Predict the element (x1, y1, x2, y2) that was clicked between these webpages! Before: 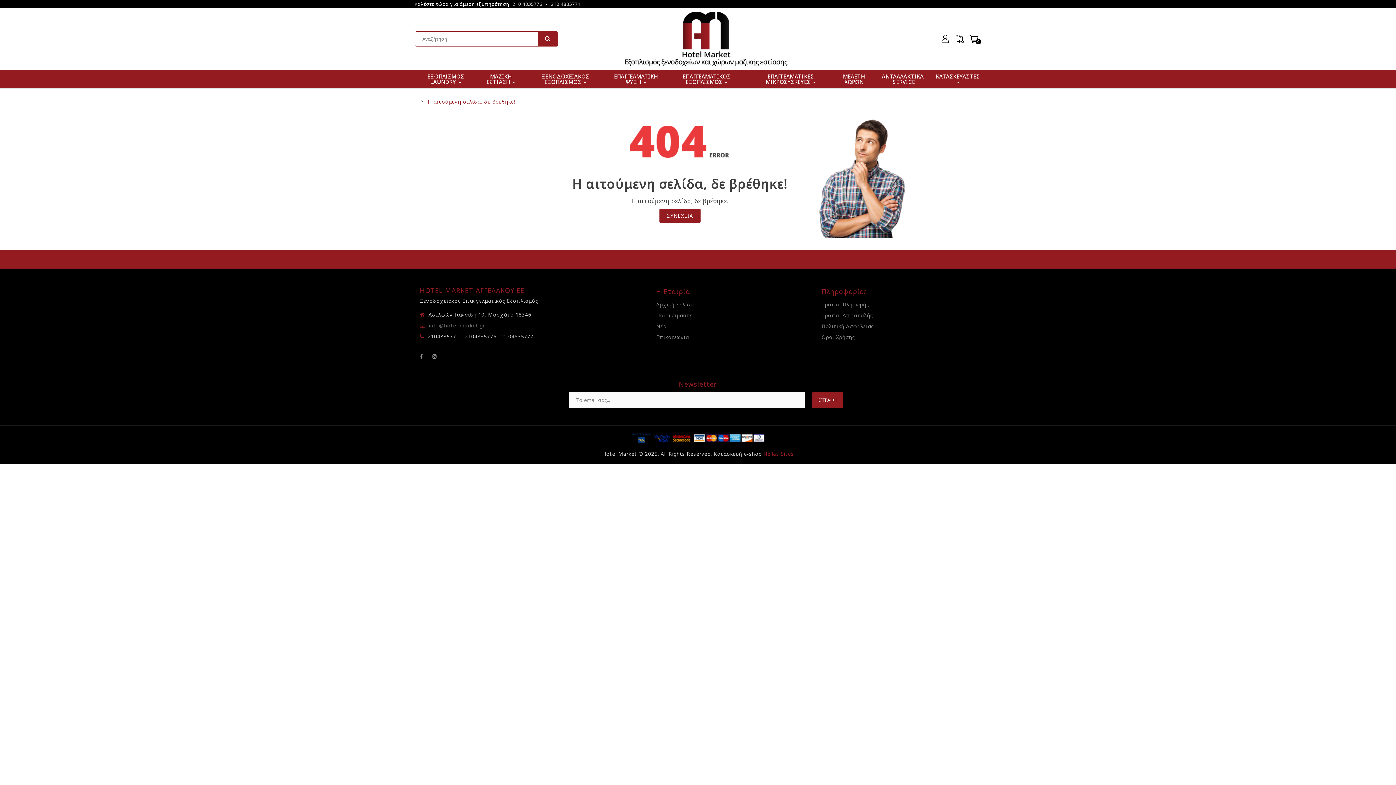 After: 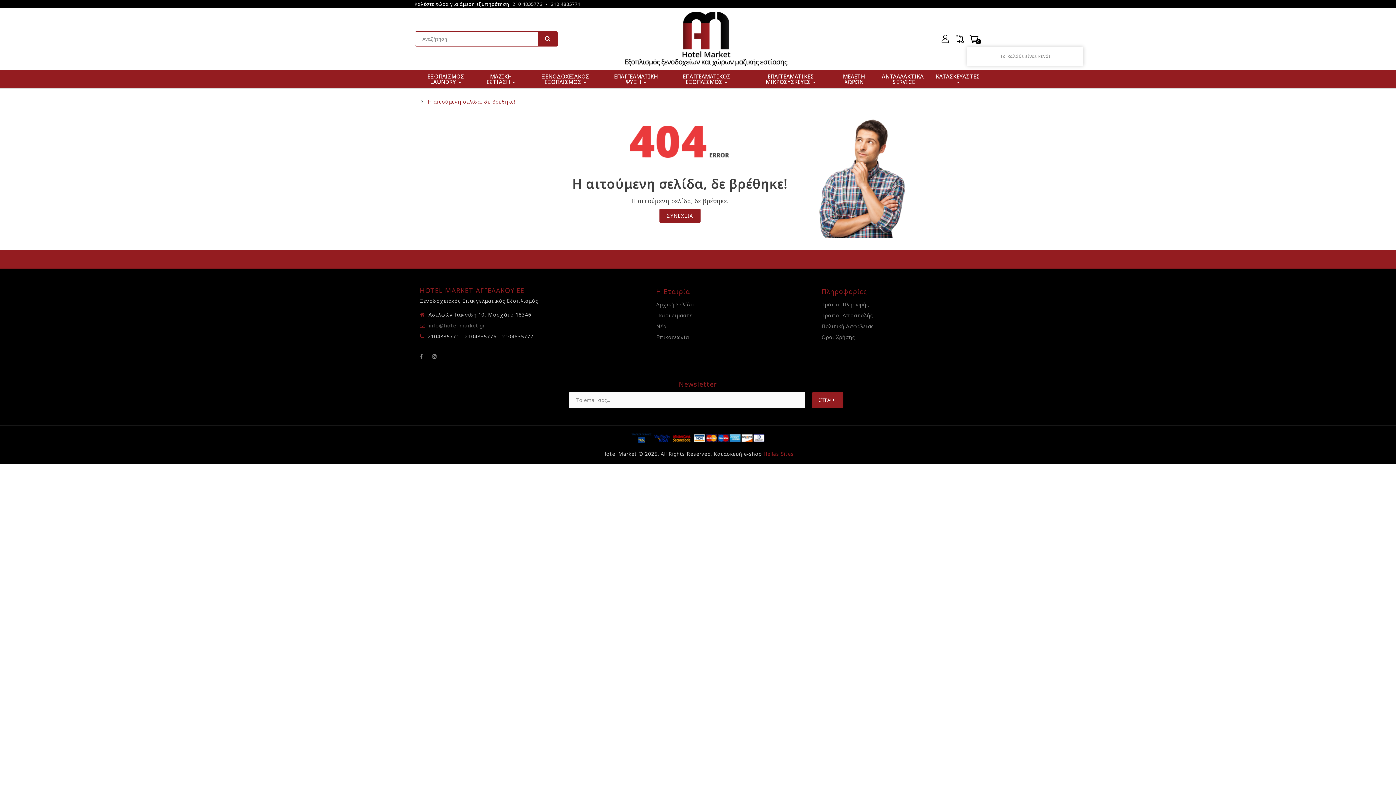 Action: label: 0 bbox: (967, 31, 981, 46)